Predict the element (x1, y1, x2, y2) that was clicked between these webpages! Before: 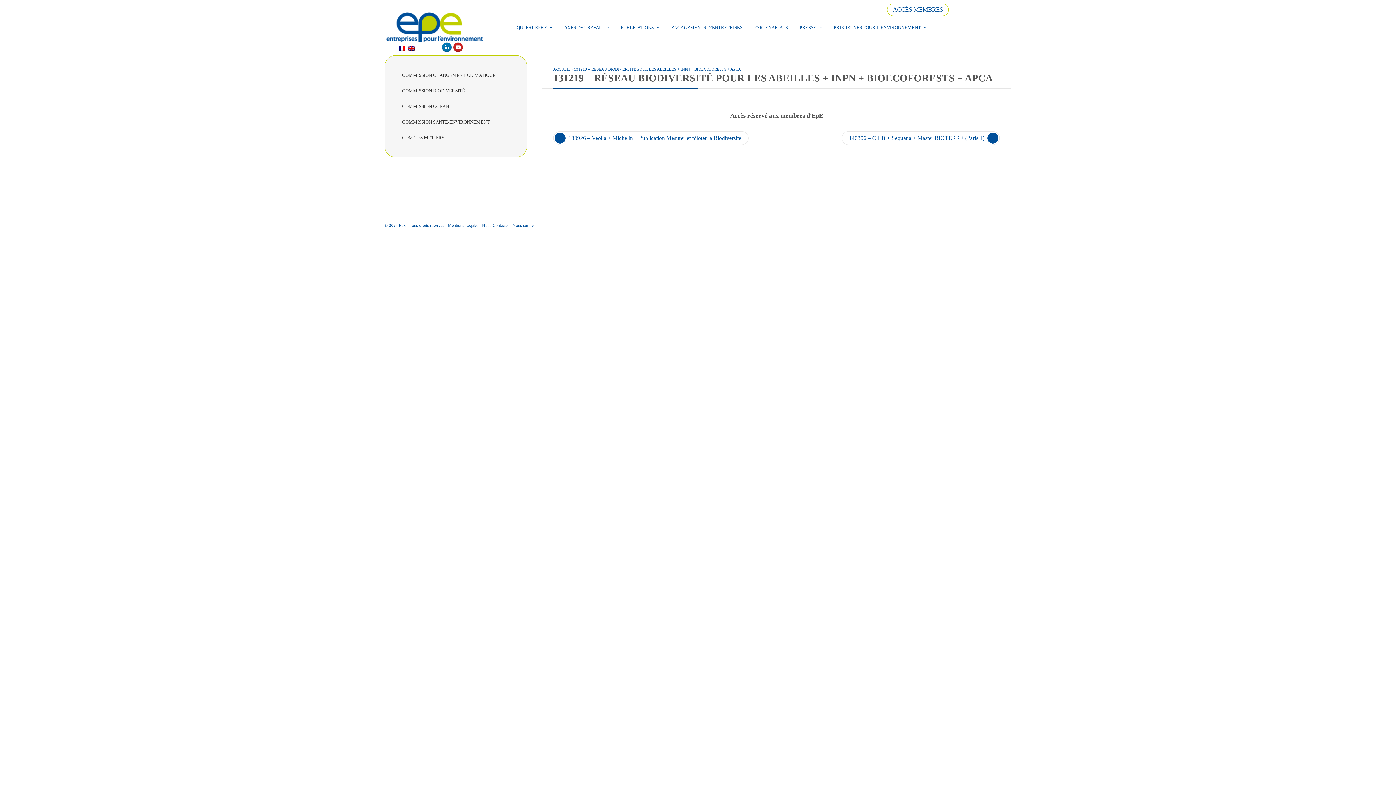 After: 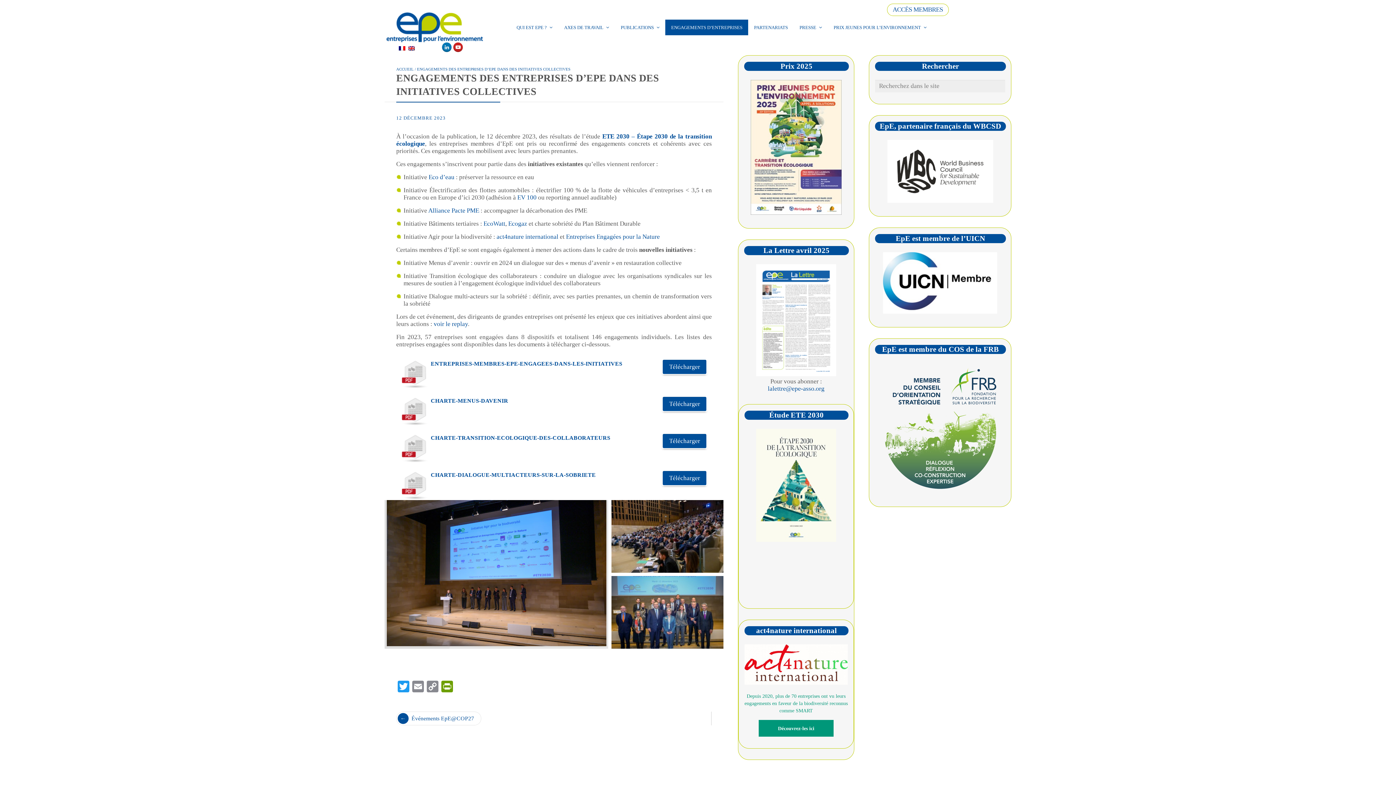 Action: label: ENGAGEMENTS D’ENTREPRISES bbox: (665, 19, 748, 35)